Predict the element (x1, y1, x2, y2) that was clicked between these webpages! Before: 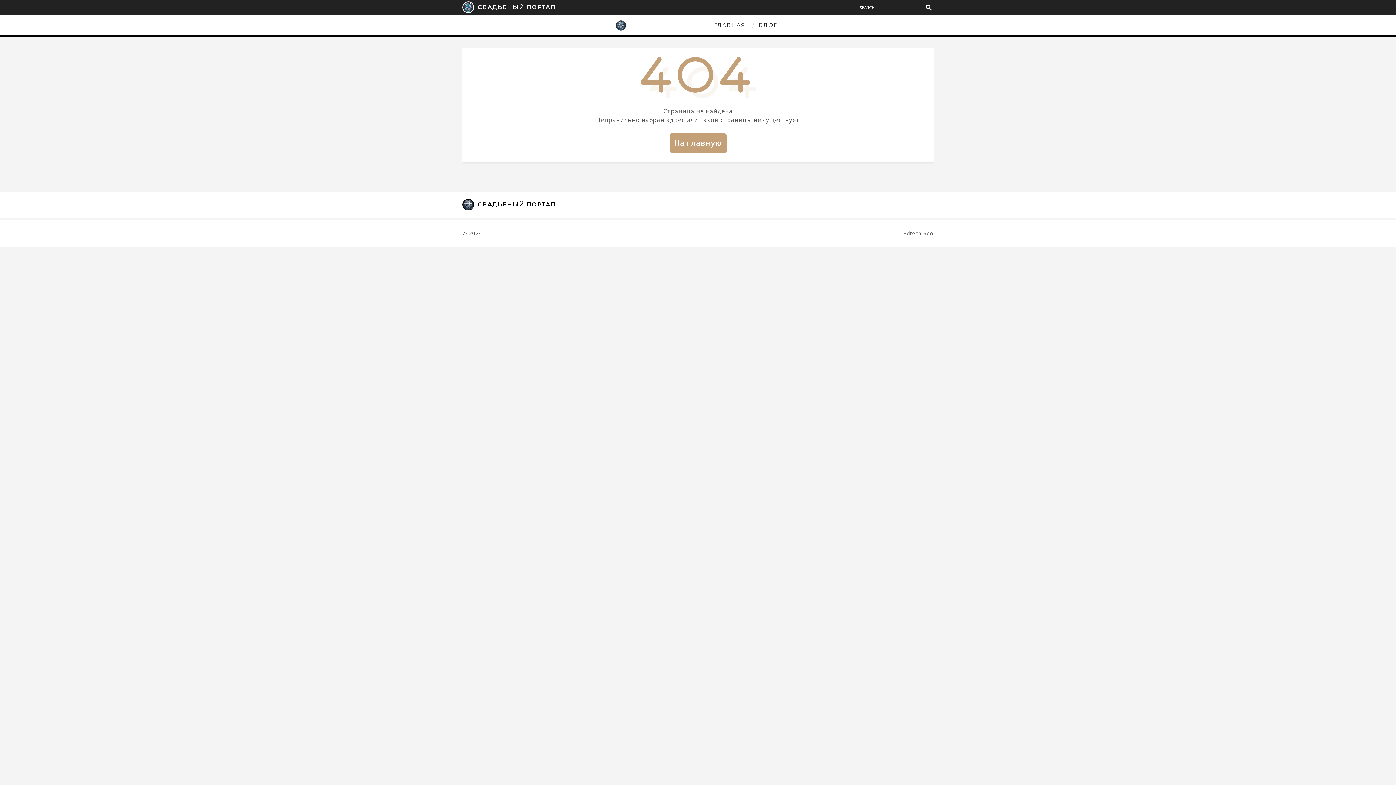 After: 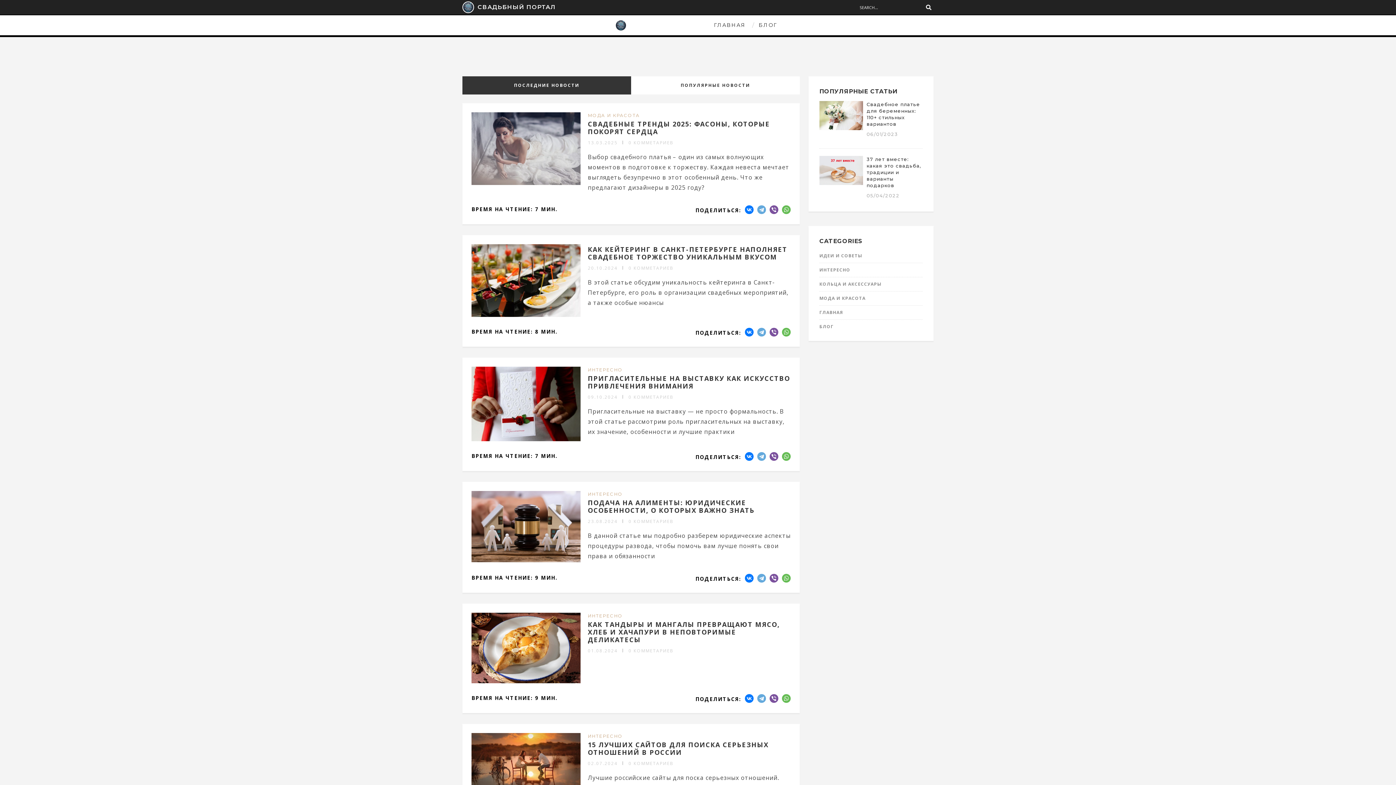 Action: bbox: (462, 1, 555, 13) label: СВАДЬБНЫЙ ПОРТАЛ